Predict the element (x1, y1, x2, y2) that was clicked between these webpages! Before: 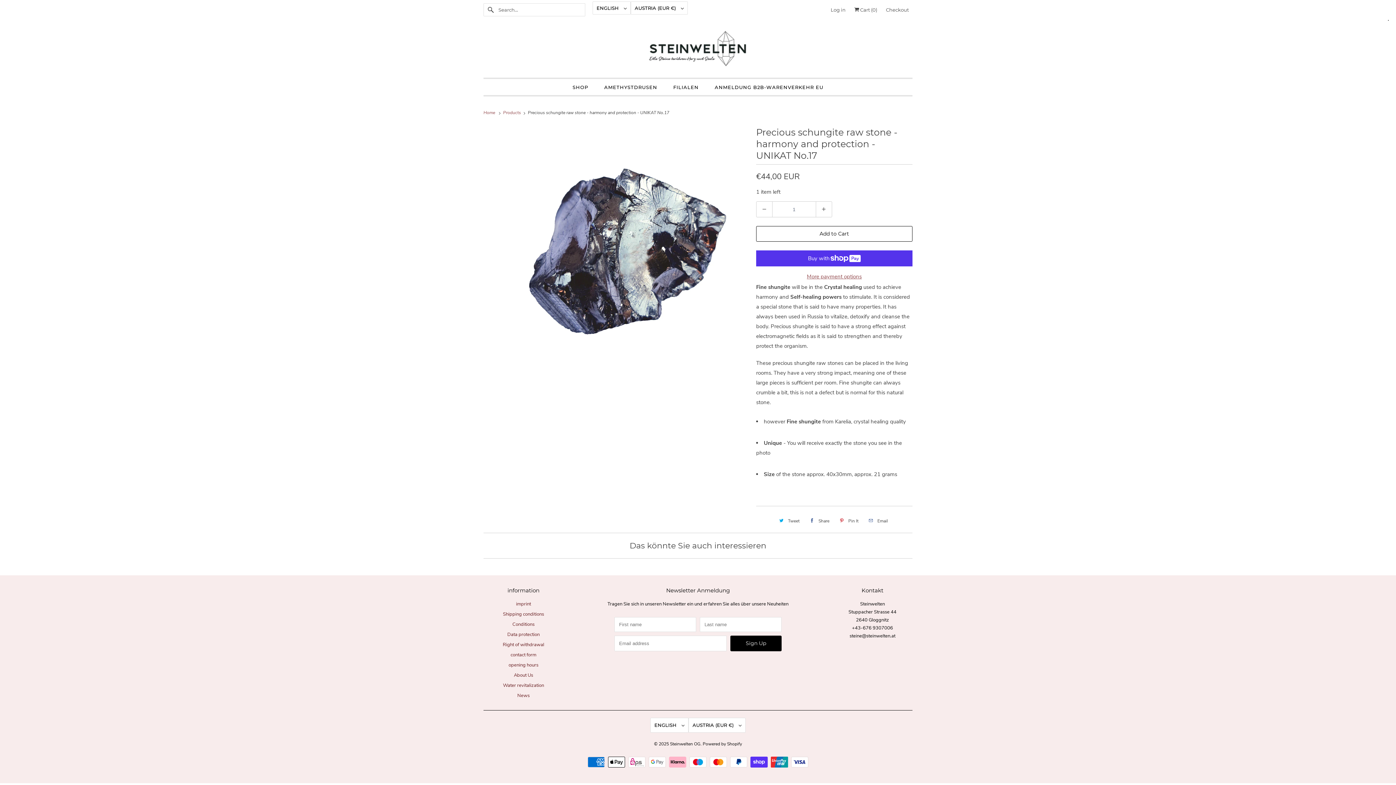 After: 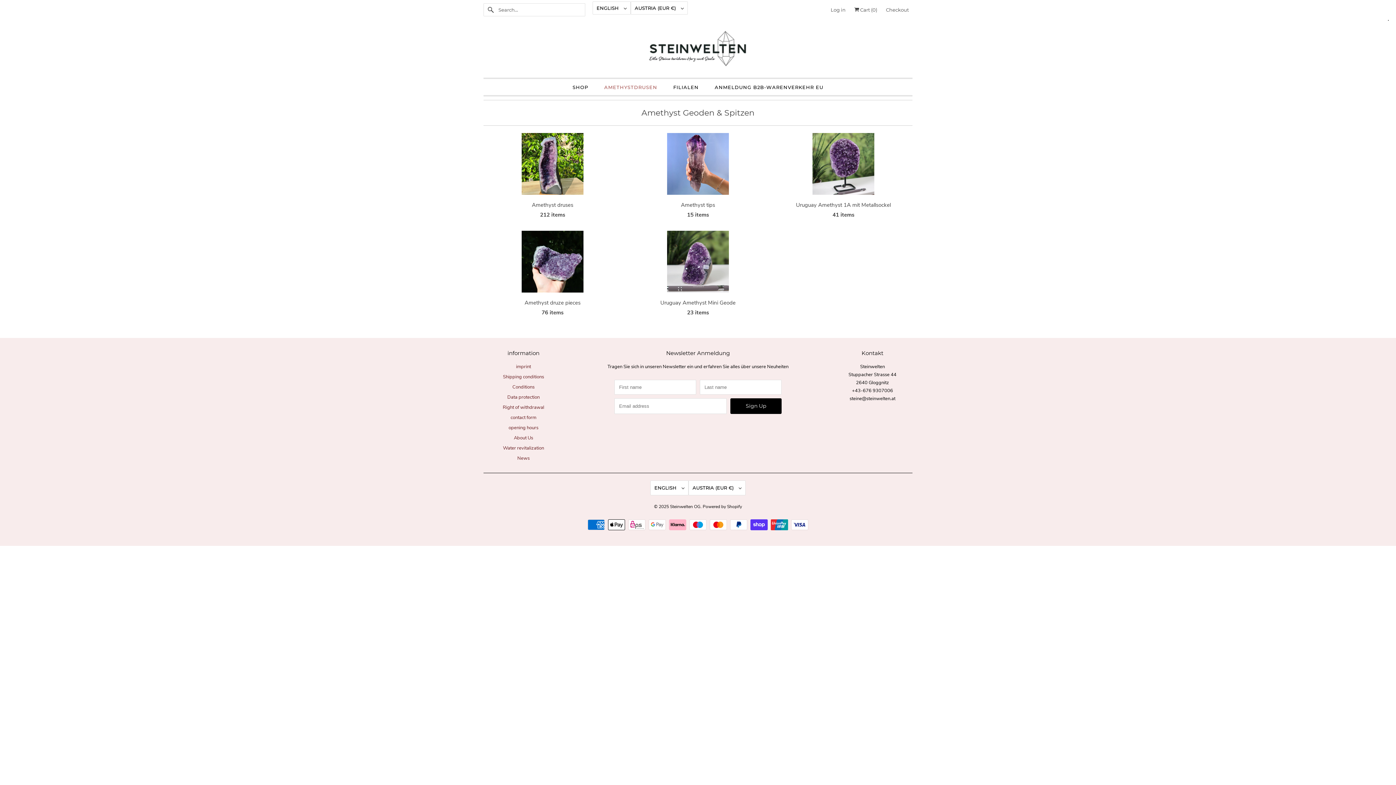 Action: bbox: (604, 82, 657, 92) label: AMETHYSTDRUSEN